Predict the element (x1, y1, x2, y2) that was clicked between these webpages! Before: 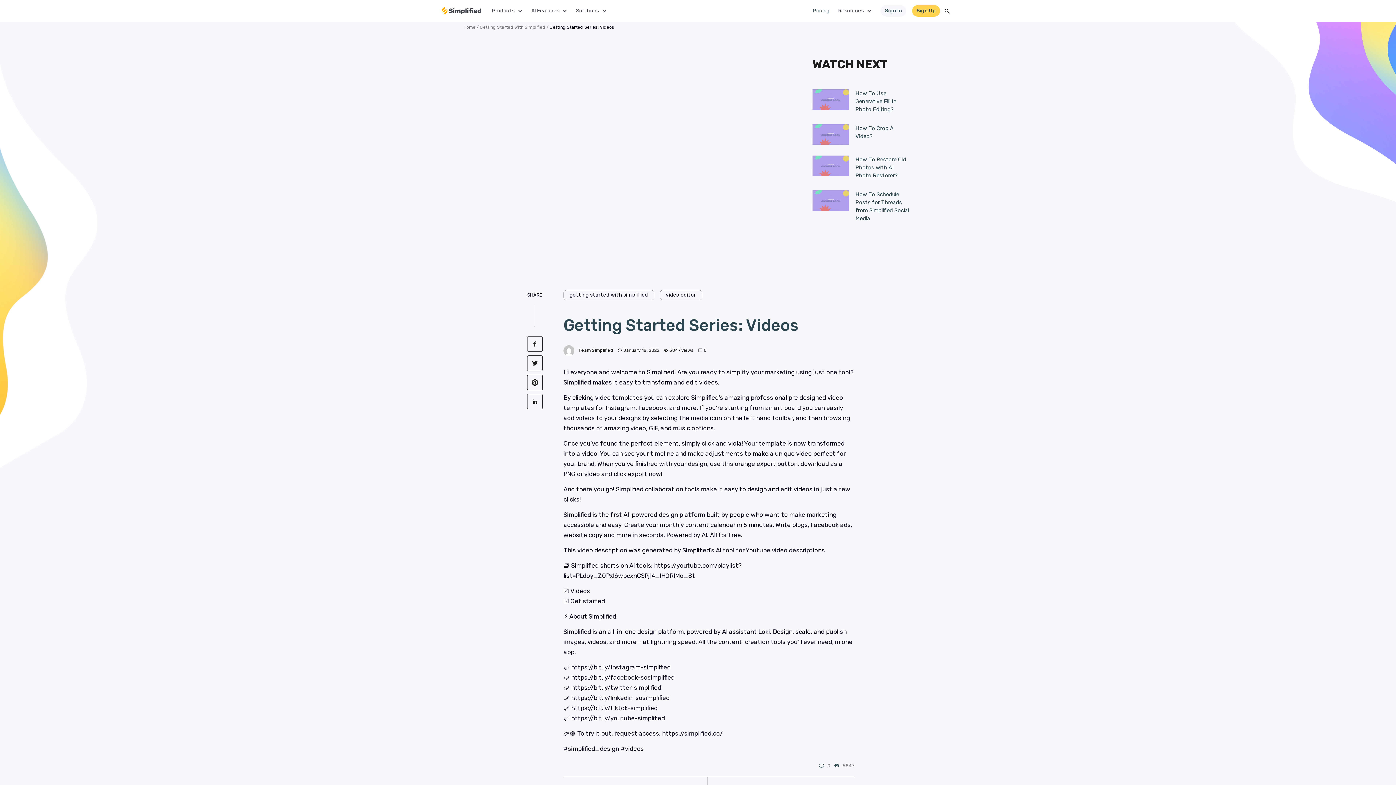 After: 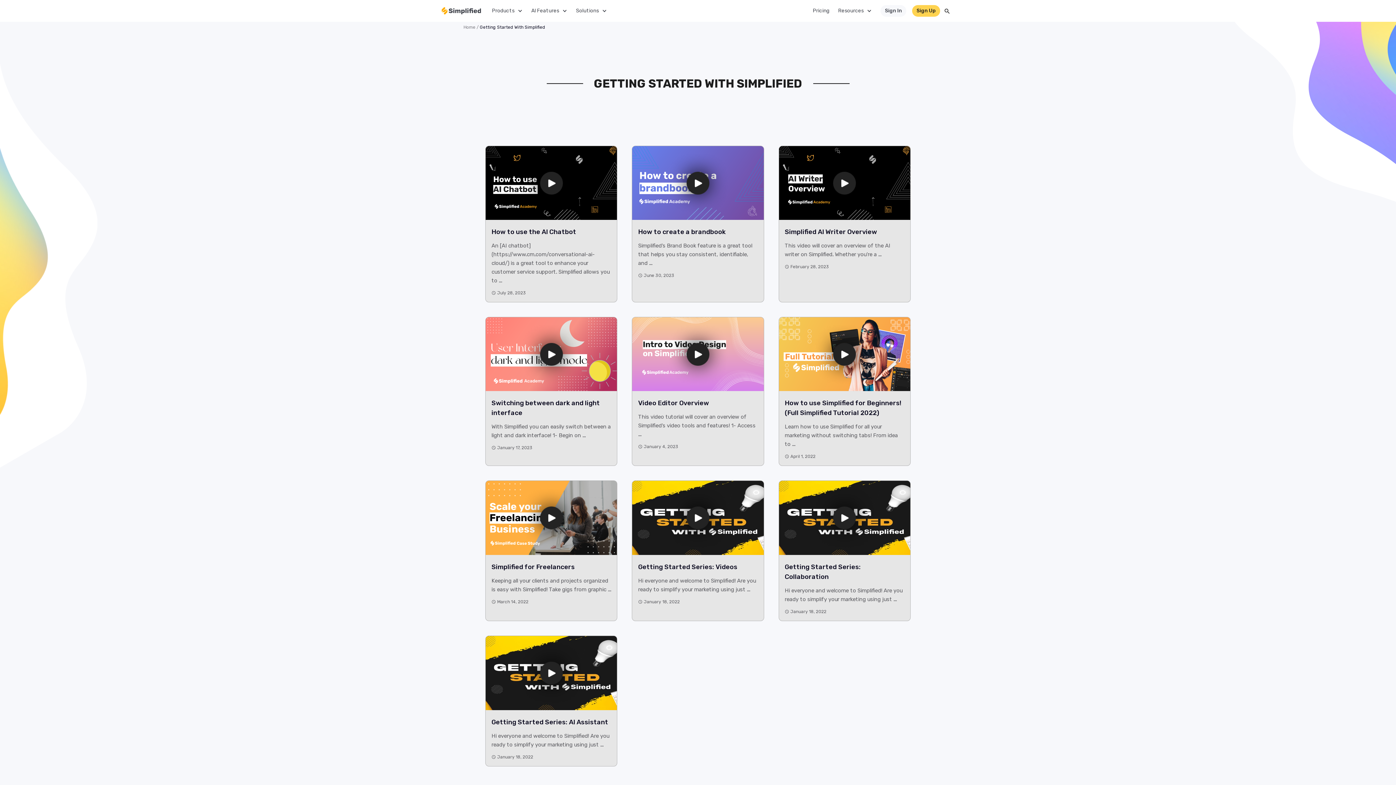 Action: bbox: (480, 24, 545, 29) label: Getting Started With Simplified